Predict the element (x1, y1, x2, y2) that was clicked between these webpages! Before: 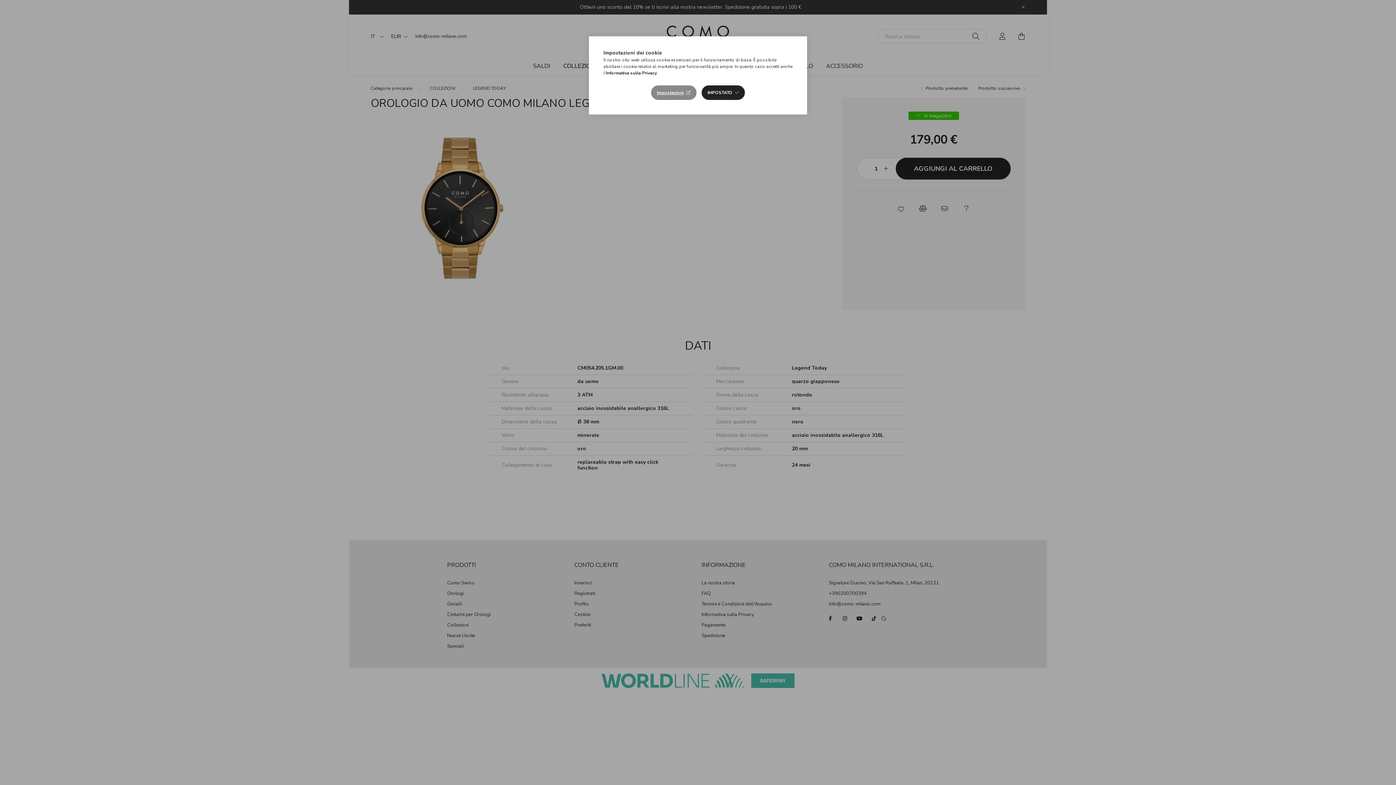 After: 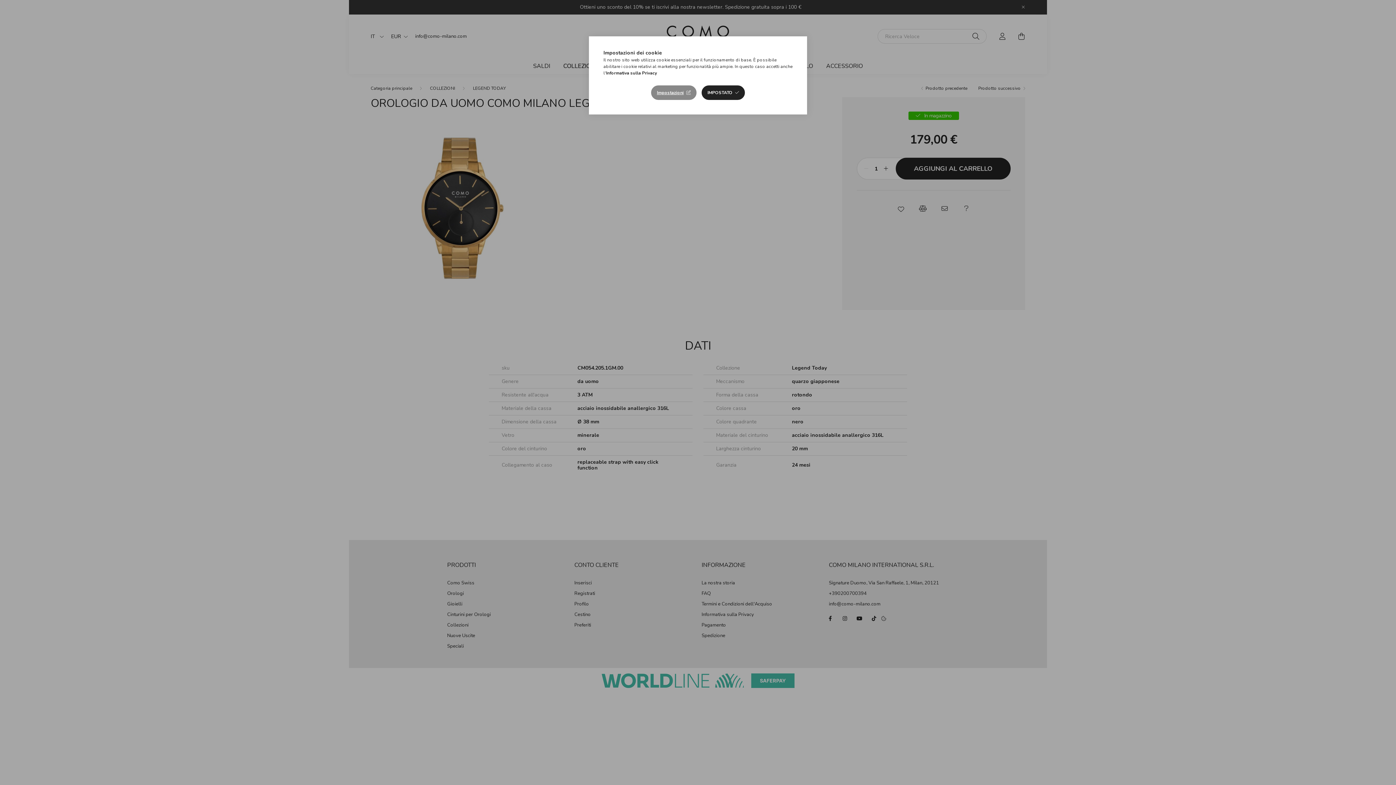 Action: bbox: (606, 70, 657, 76) label: Informativa sulla Privacy